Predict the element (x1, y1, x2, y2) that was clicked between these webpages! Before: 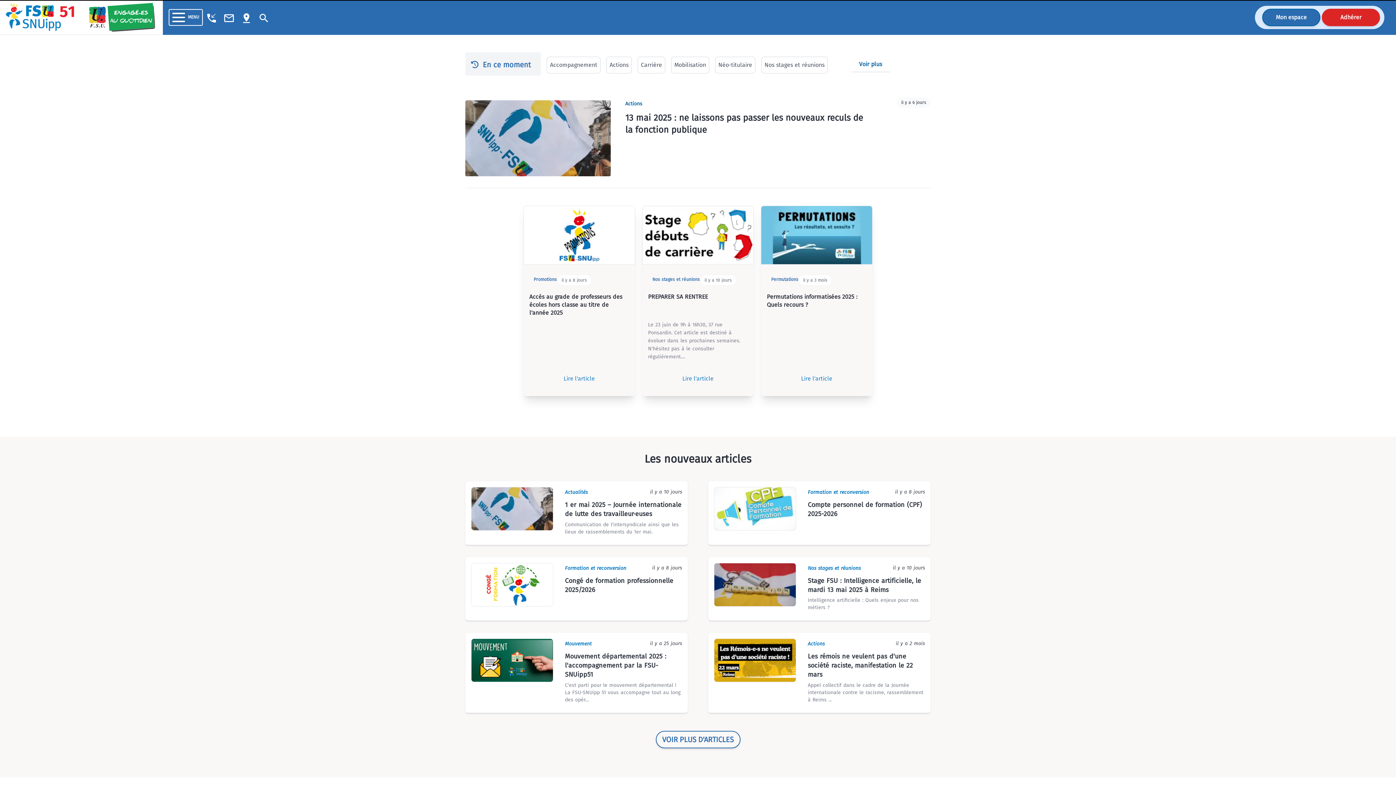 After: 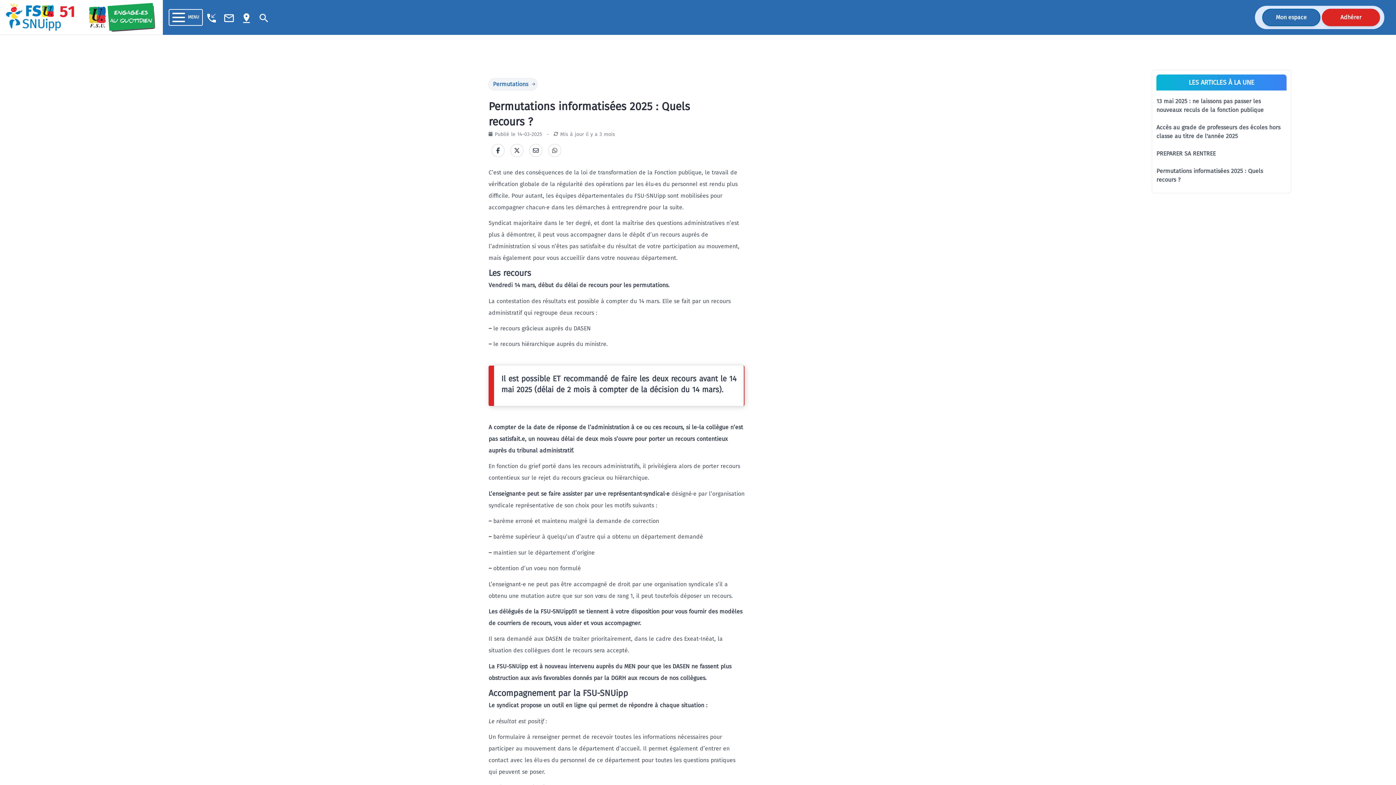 Action: bbox: (767, 368, 866, 389) label: Lire l'article